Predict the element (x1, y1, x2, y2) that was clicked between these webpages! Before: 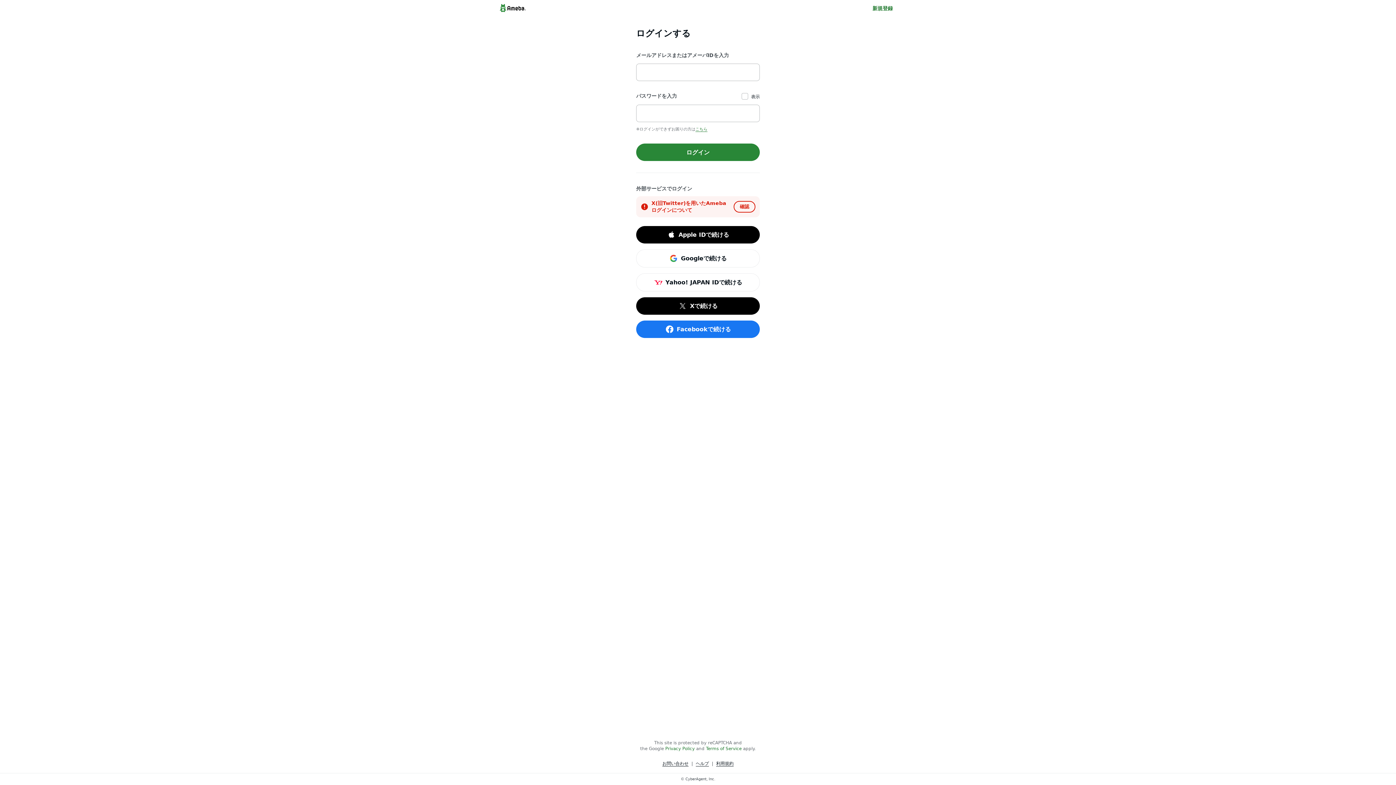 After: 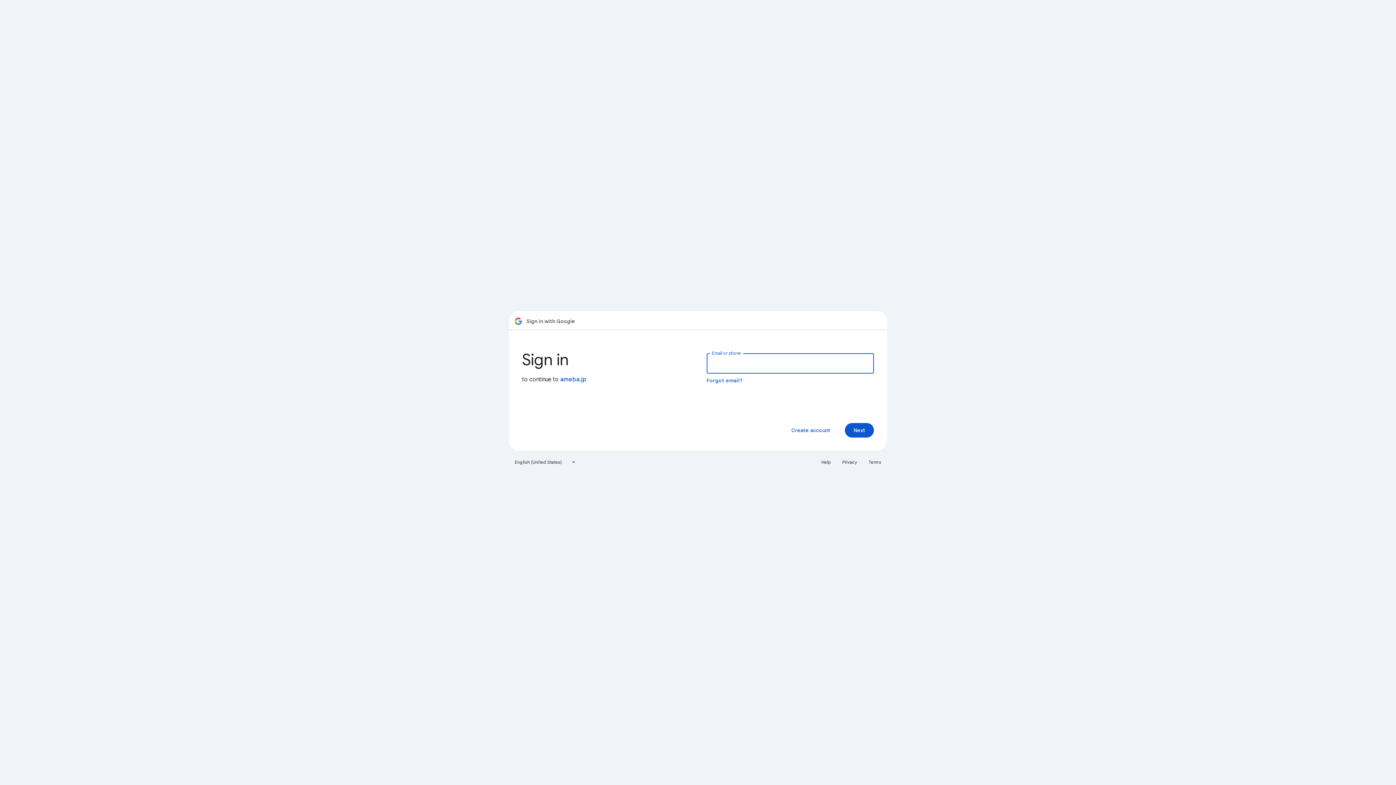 Action: bbox: (636, 249, 760, 267) label: Googleで続ける